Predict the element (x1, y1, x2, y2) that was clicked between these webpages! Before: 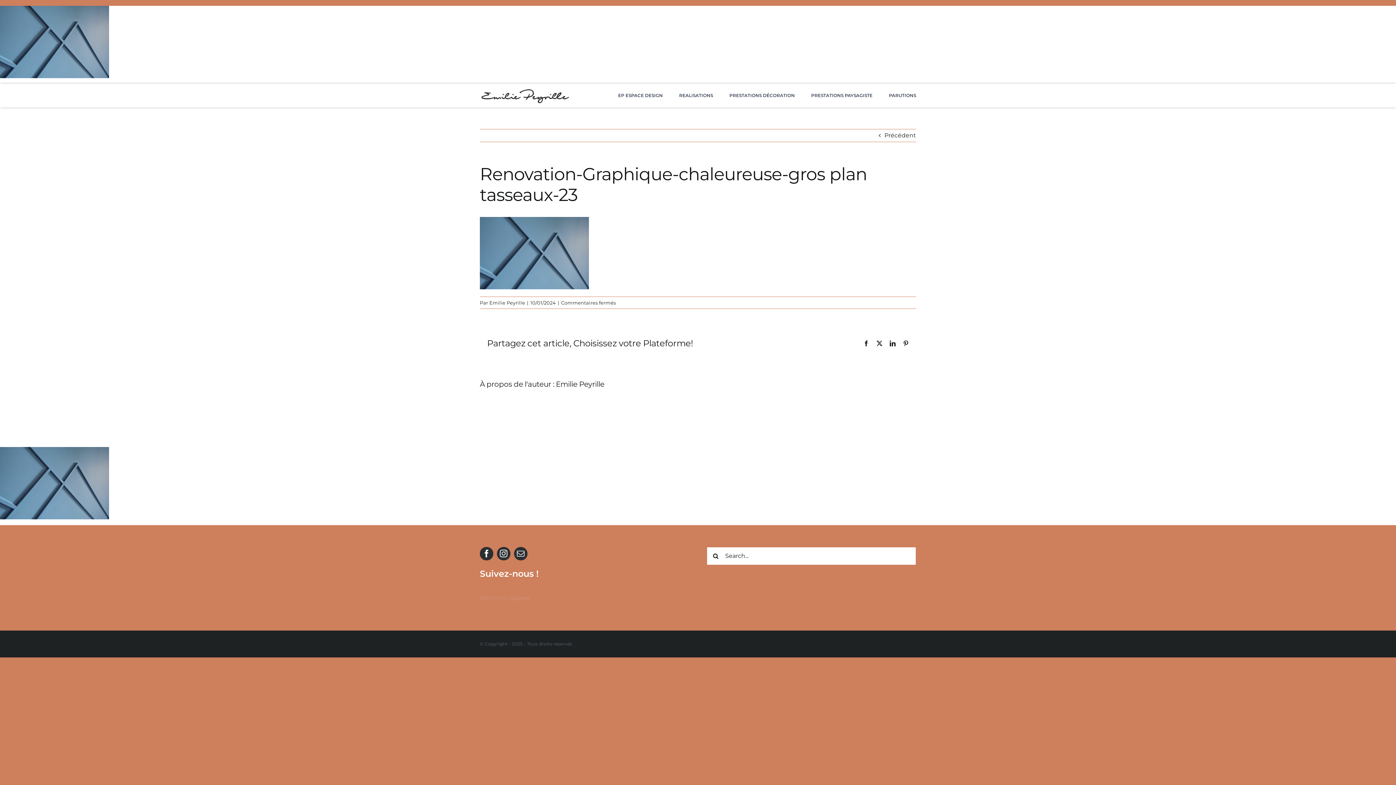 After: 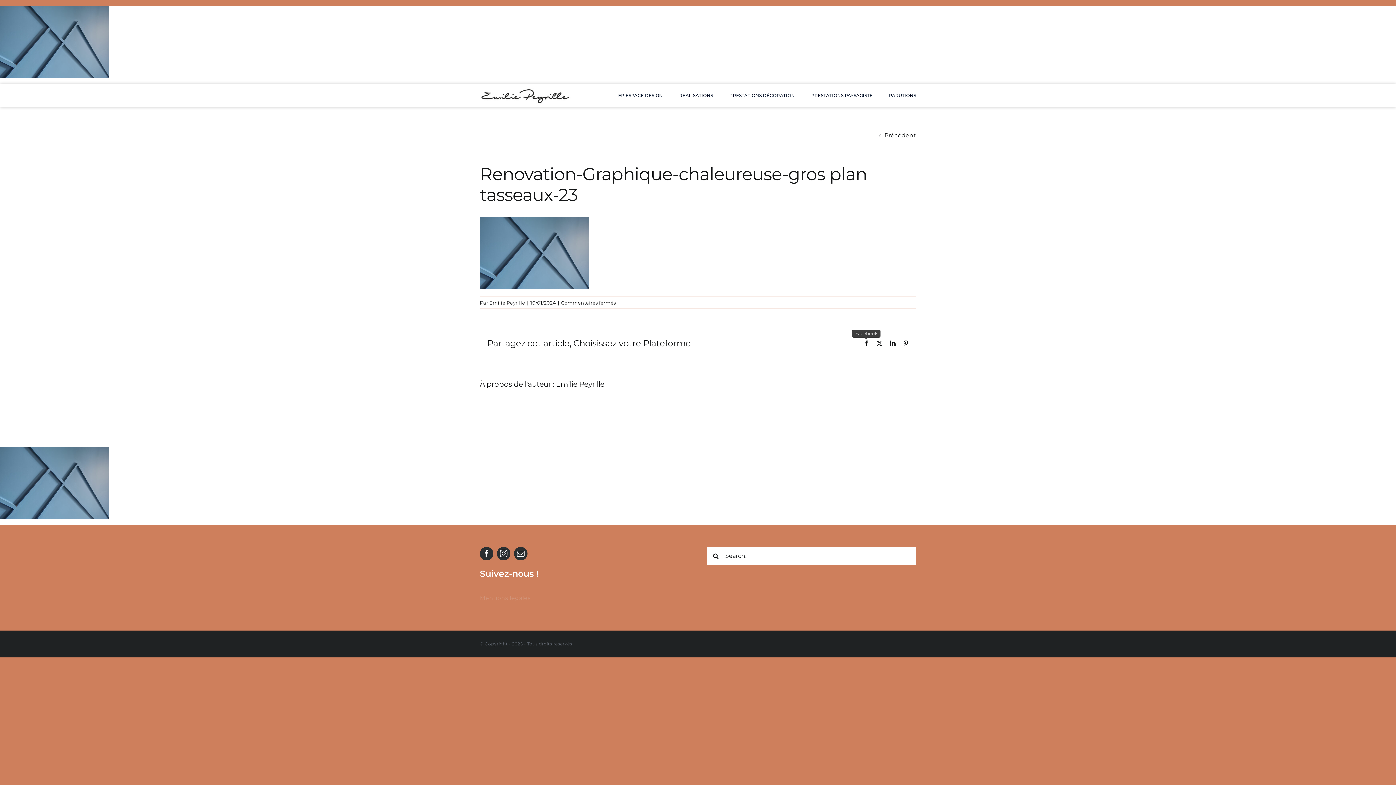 Action: label: Facebook bbox: (863, 340, 869, 346)